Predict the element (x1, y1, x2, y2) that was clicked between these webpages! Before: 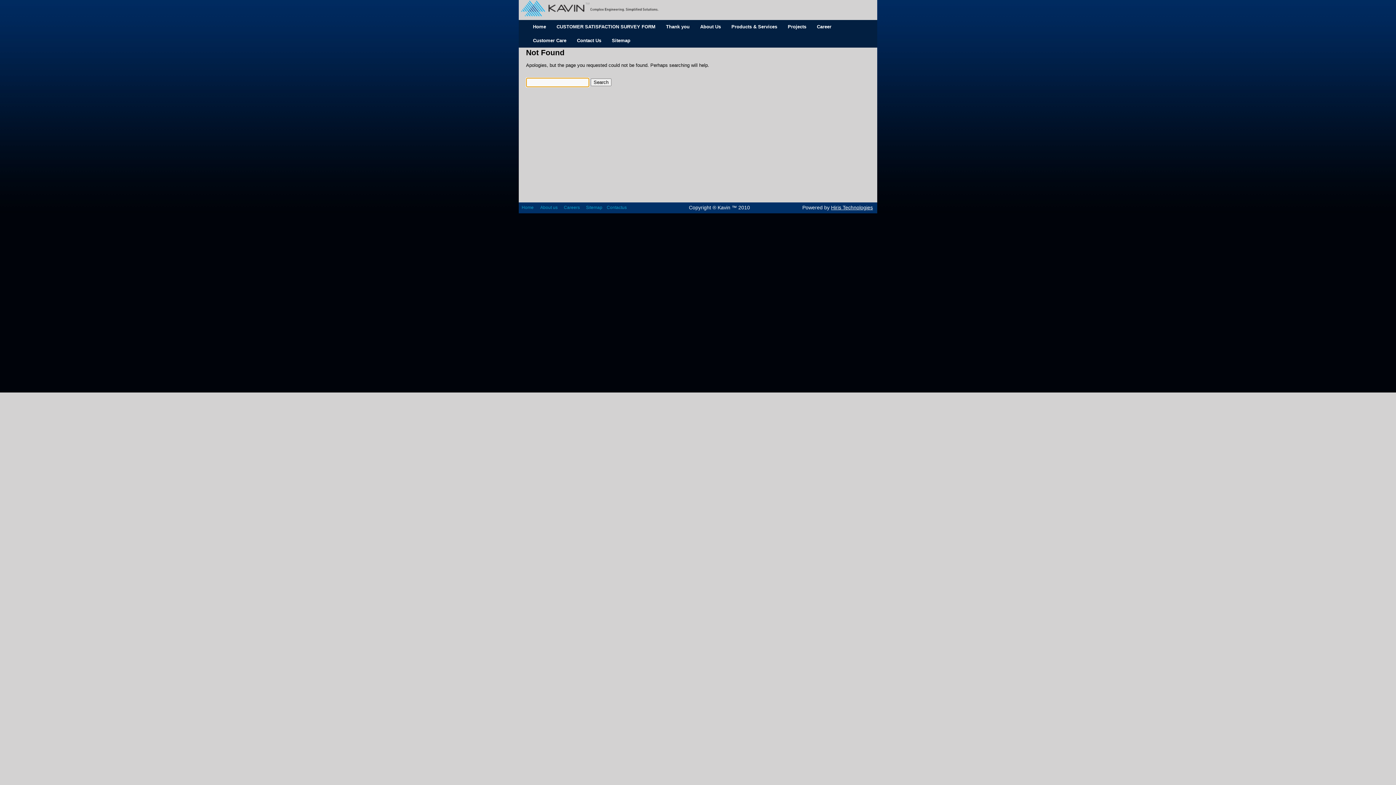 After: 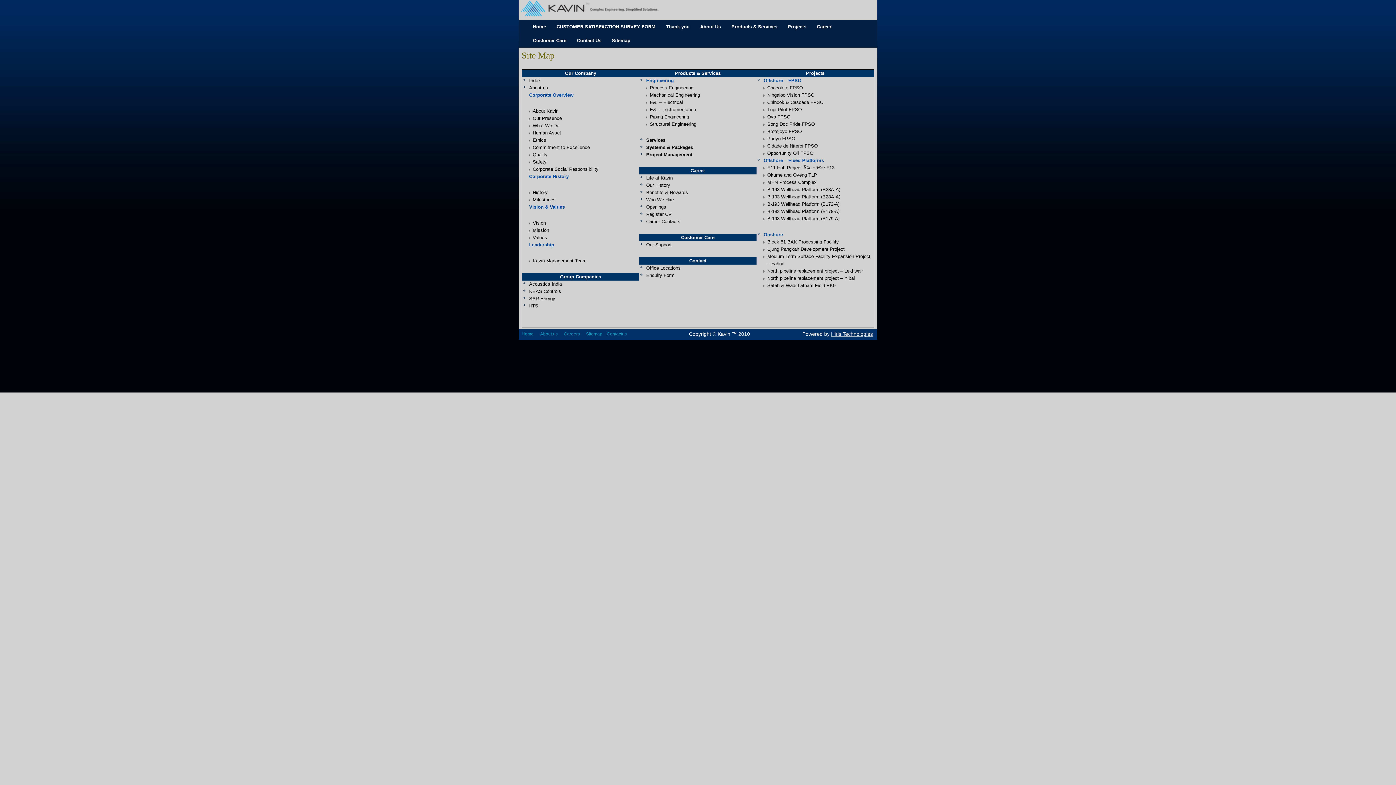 Action: label: Sitemap bbox: (586, 205, 602, 210)